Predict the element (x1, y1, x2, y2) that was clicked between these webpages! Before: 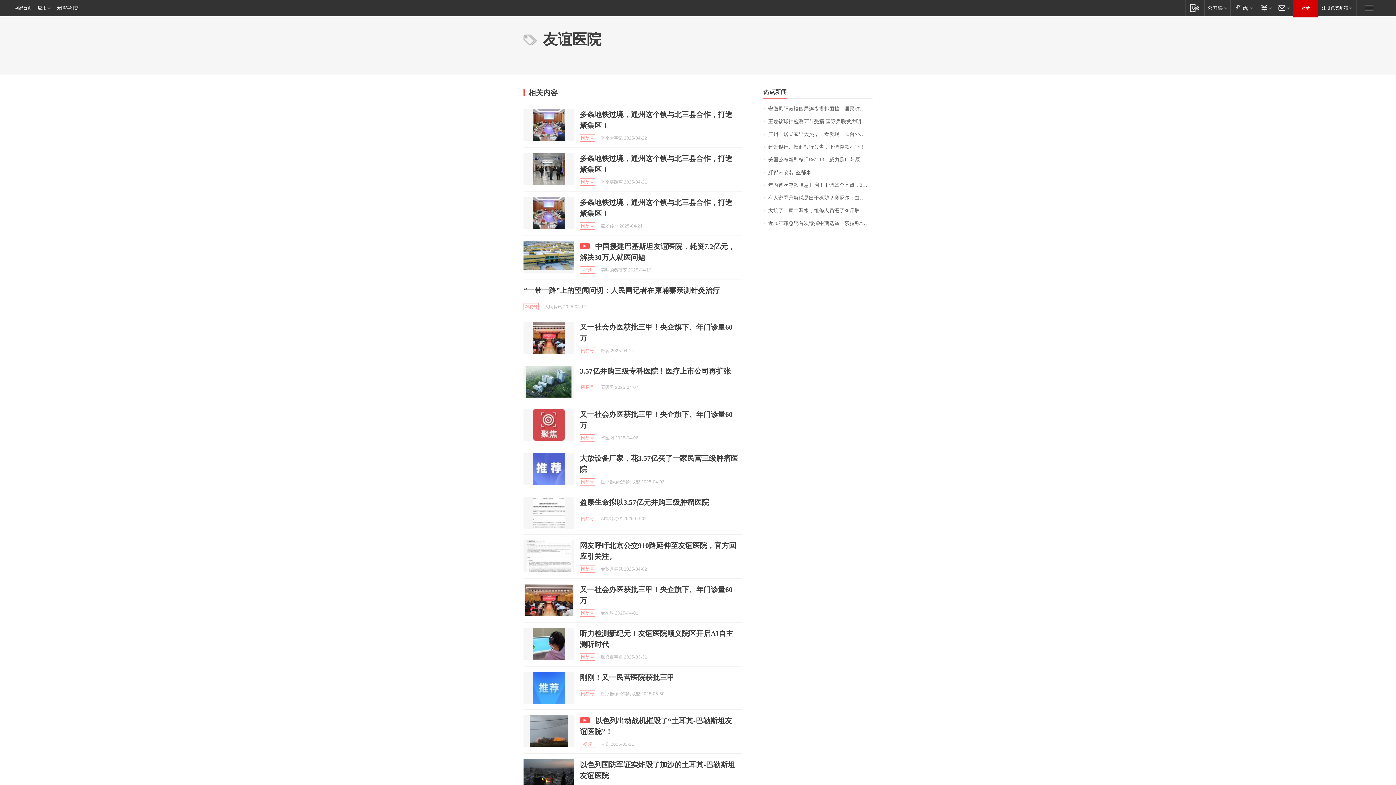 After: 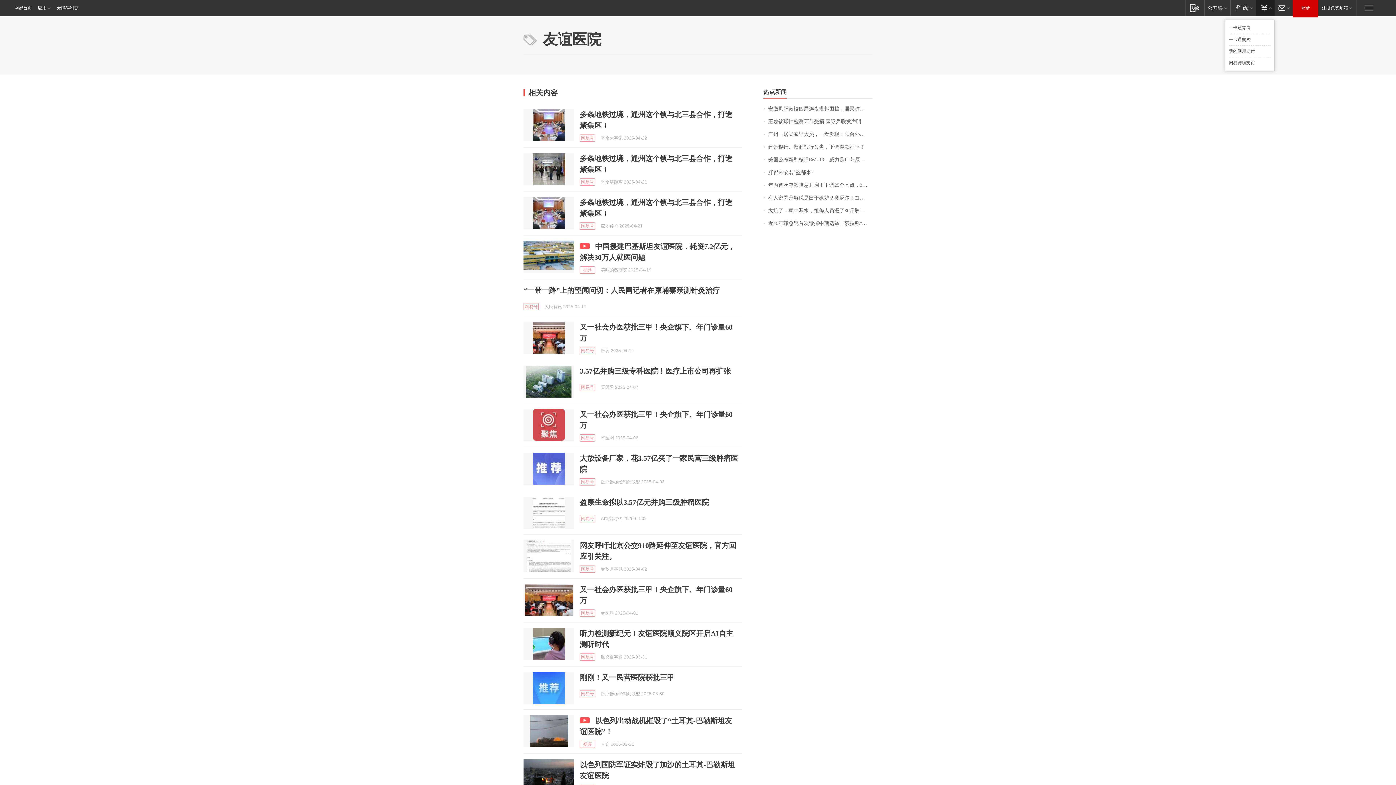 Action: label: 支付 bbox: (1256, 0, 1274, 15)